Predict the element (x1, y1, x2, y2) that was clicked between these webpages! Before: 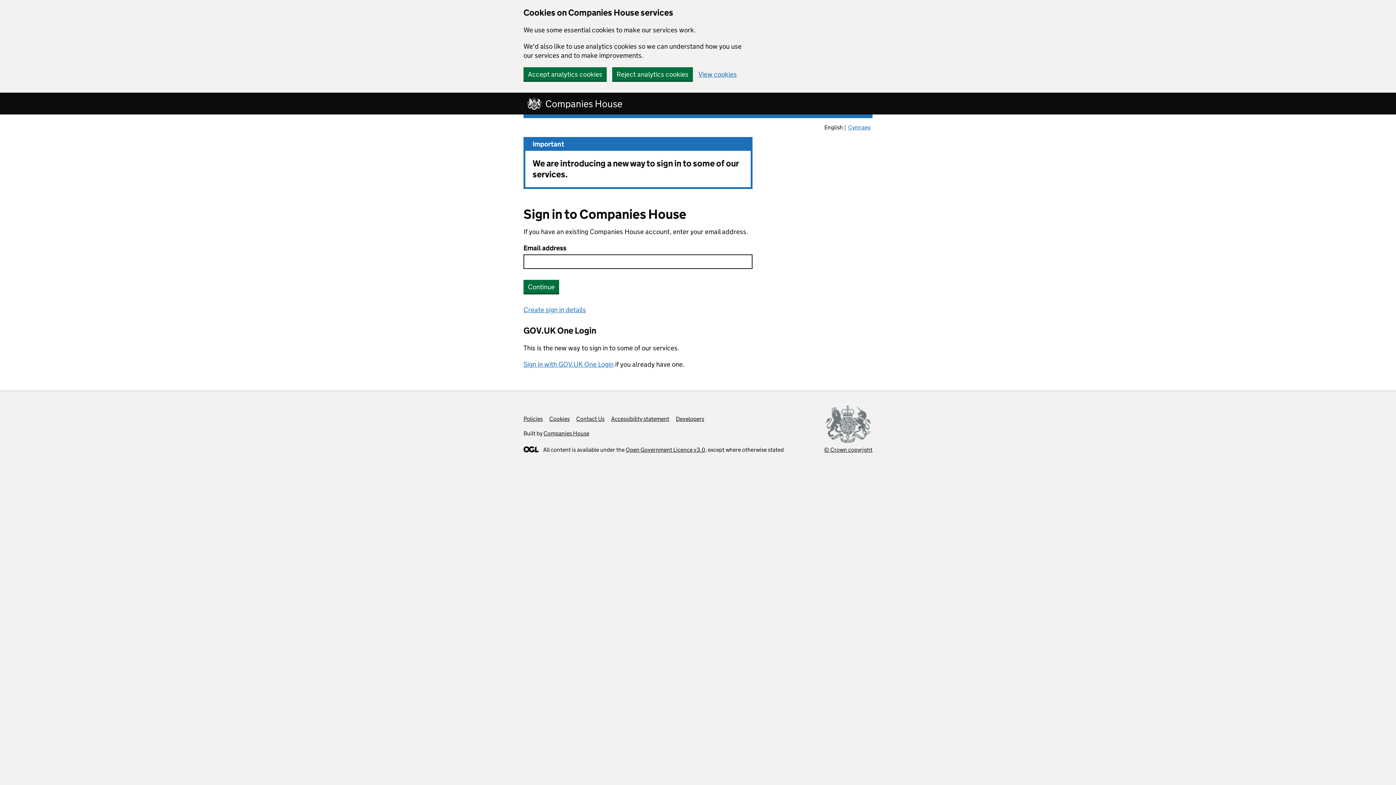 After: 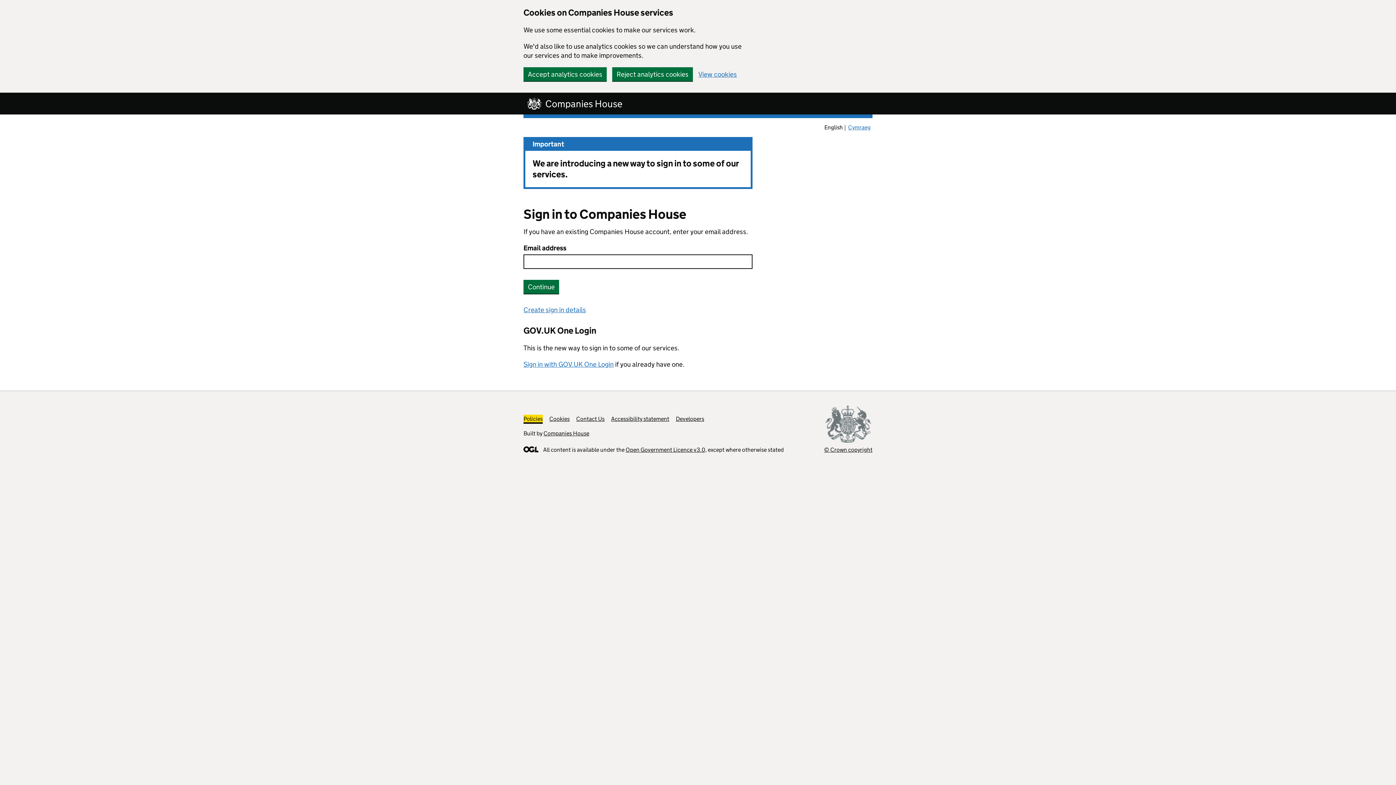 Action: label: Policies bbox: (523, 415, 542, 422)